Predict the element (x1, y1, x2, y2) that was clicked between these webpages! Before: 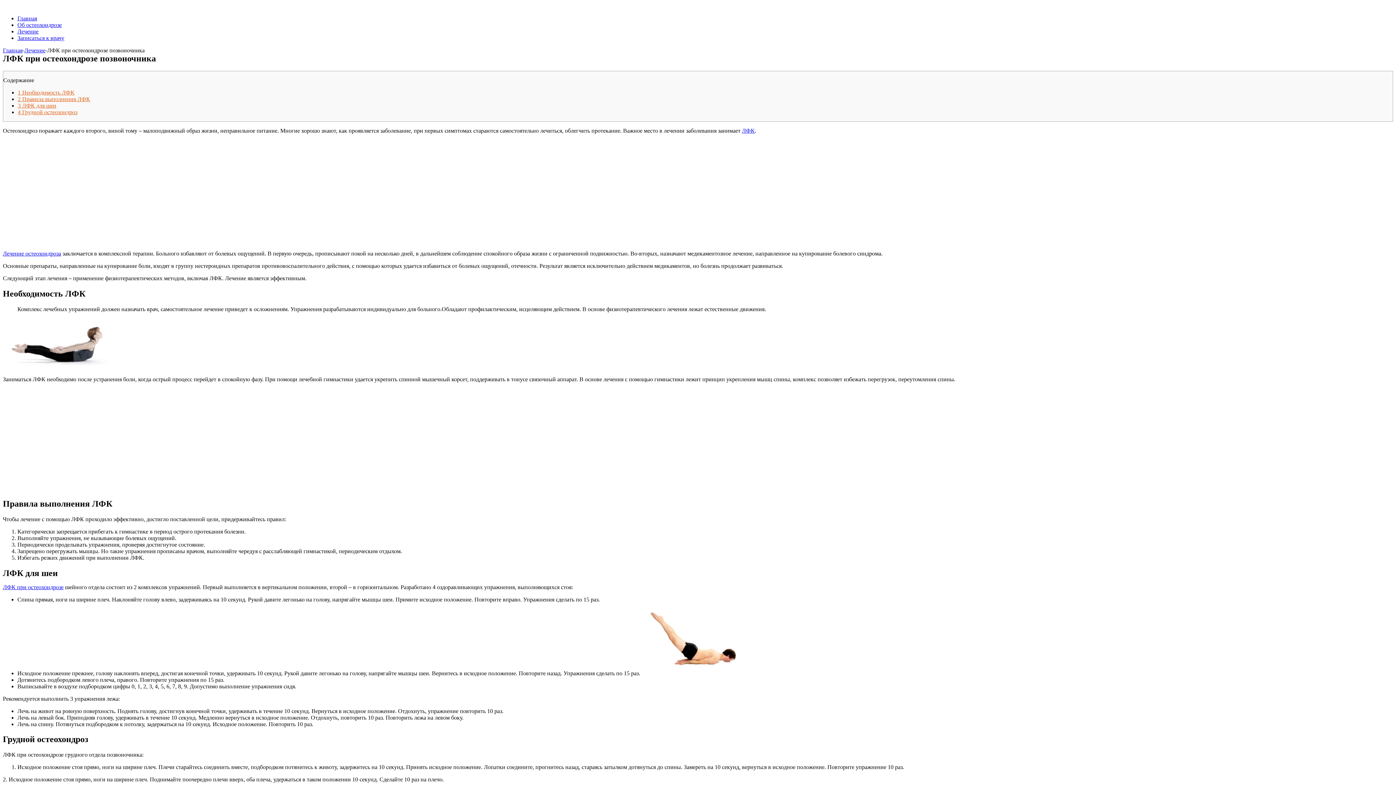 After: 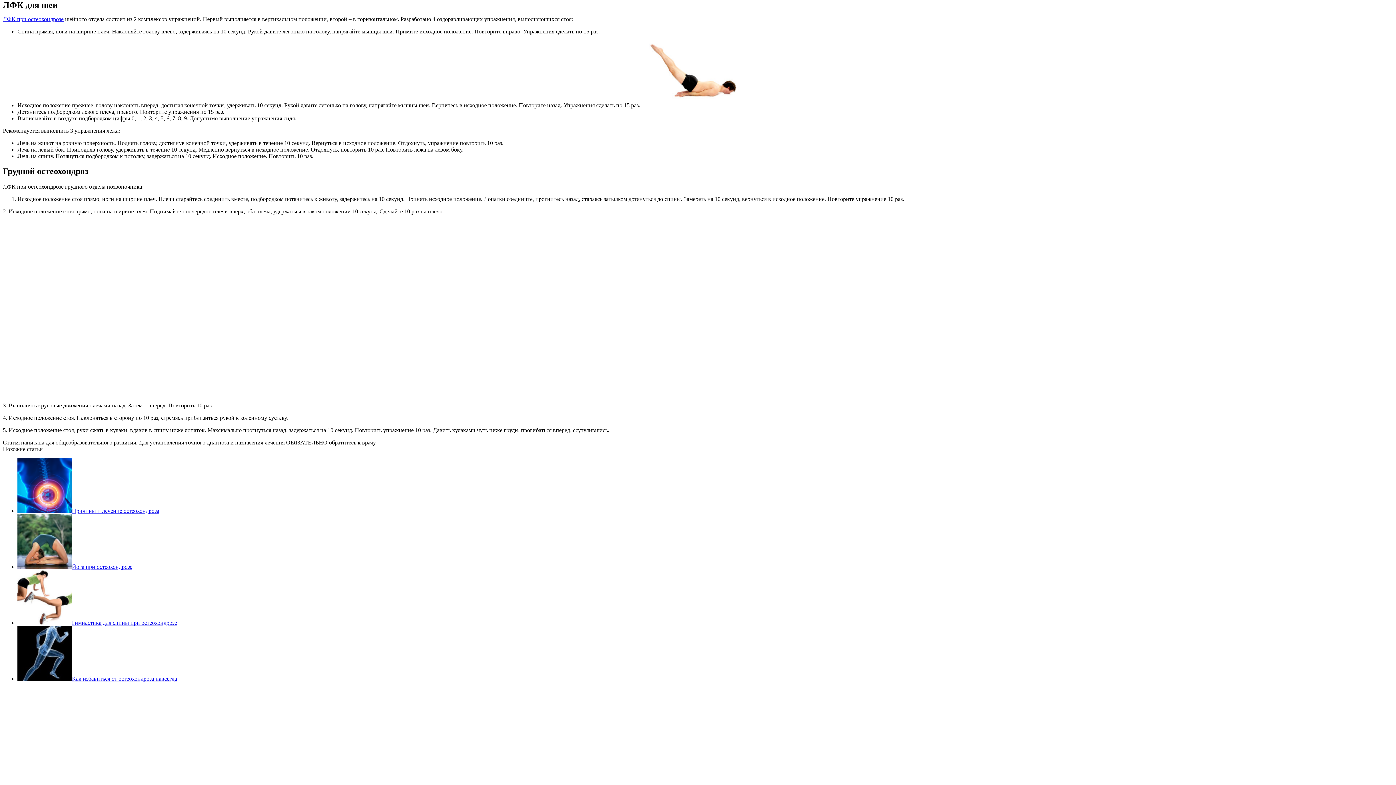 Action: label: 3 ЛФК для шеи bbox: (17, 102, 56, 108)